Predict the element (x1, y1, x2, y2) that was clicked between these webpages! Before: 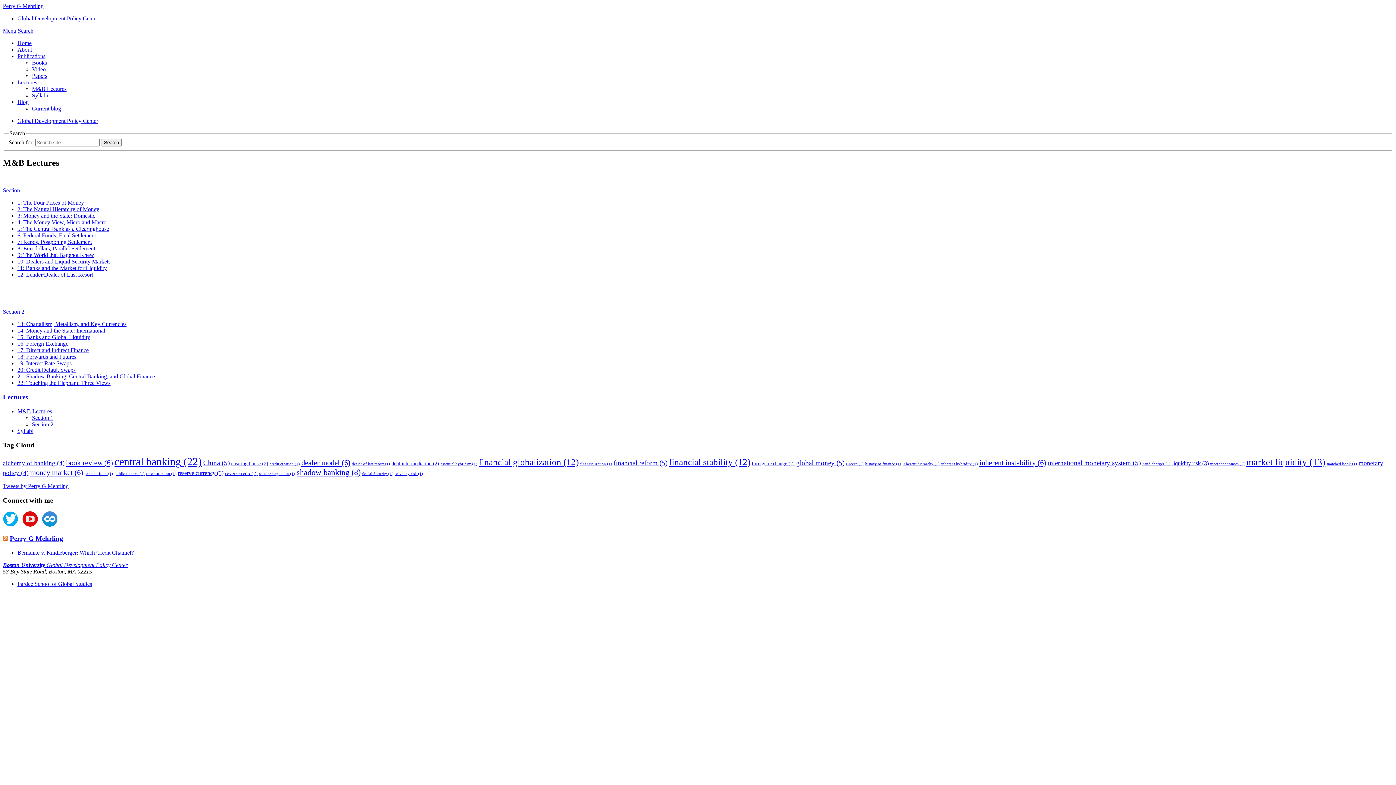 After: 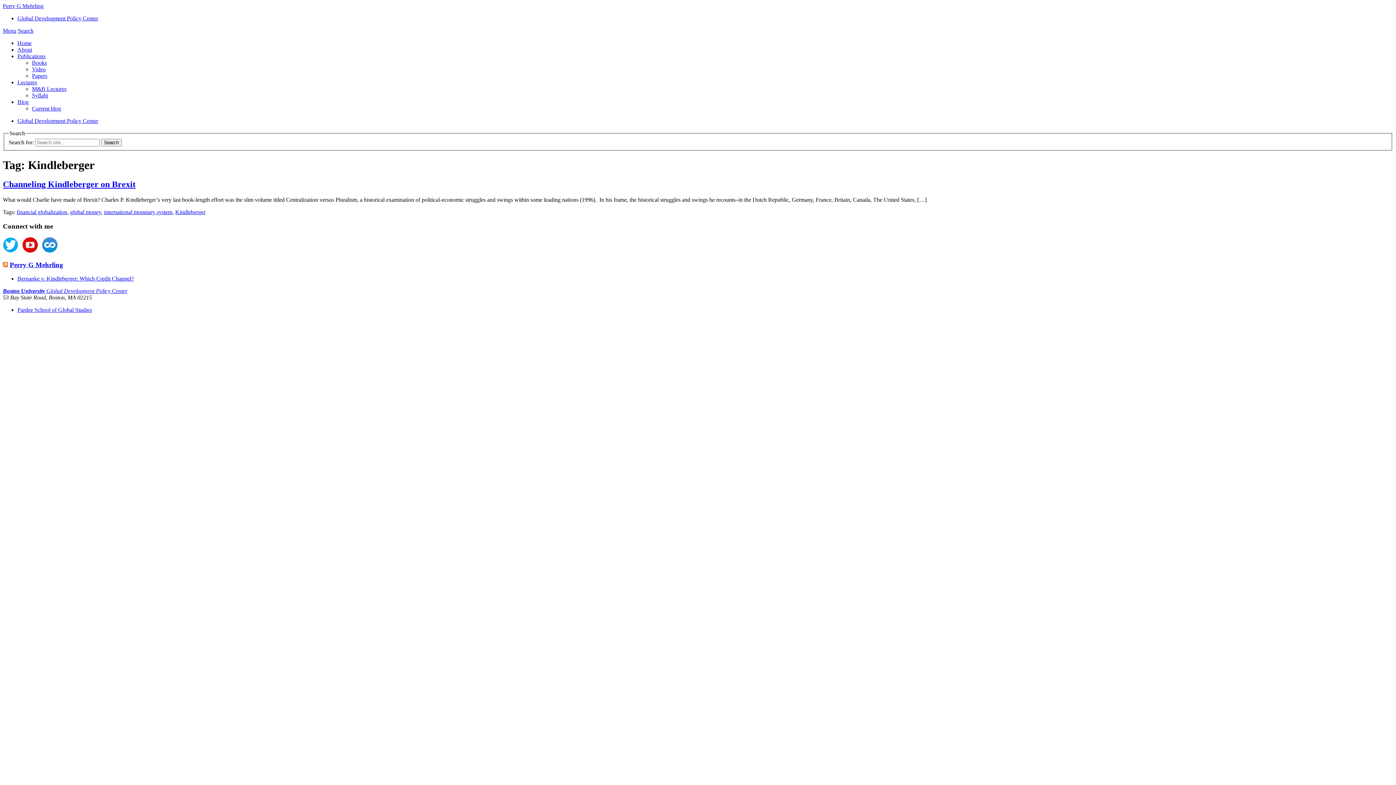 Action: label: Kindleberger (1 item) bbox: (1142, 462, 1170, 466)